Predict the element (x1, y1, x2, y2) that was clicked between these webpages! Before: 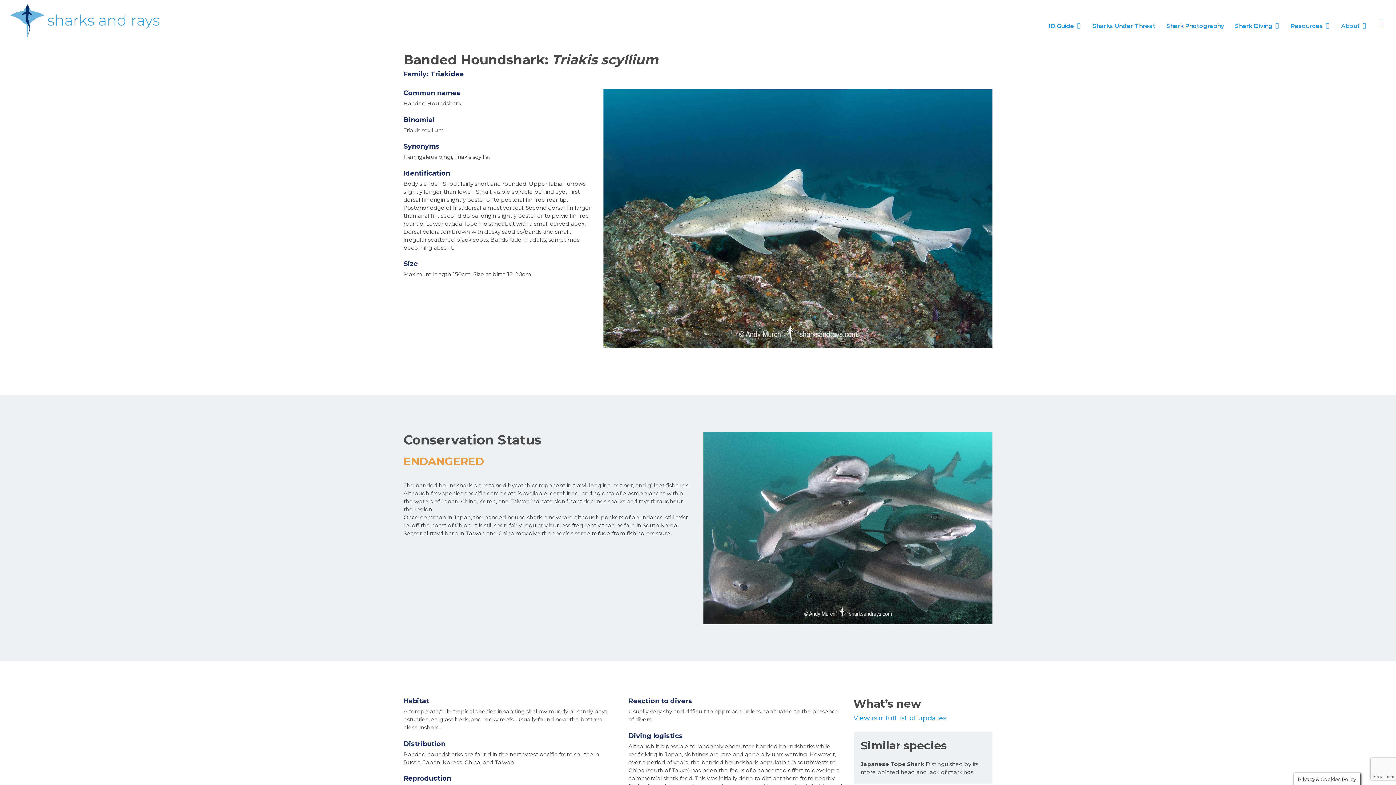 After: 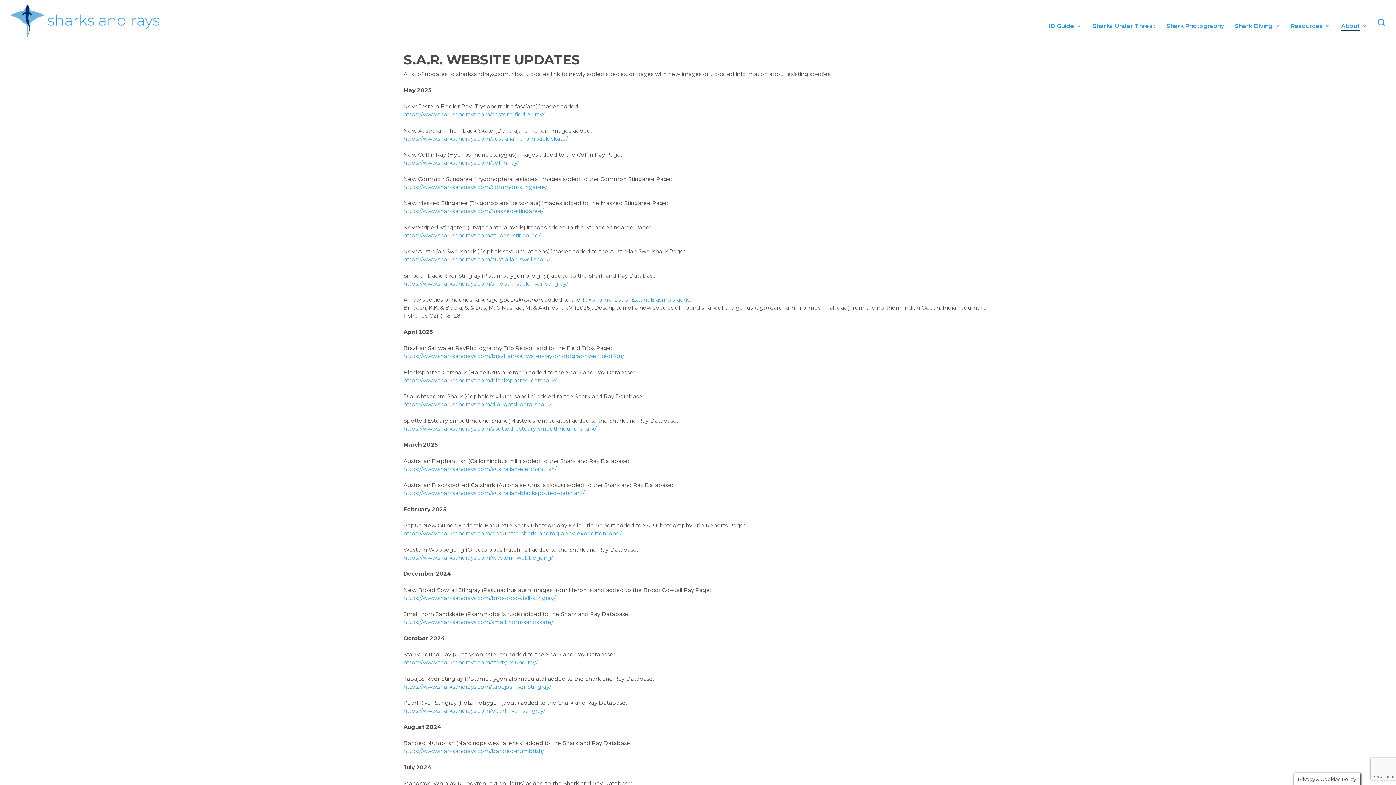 Action: label: View our full list of updates bbox: (853, 714, 946, 722)